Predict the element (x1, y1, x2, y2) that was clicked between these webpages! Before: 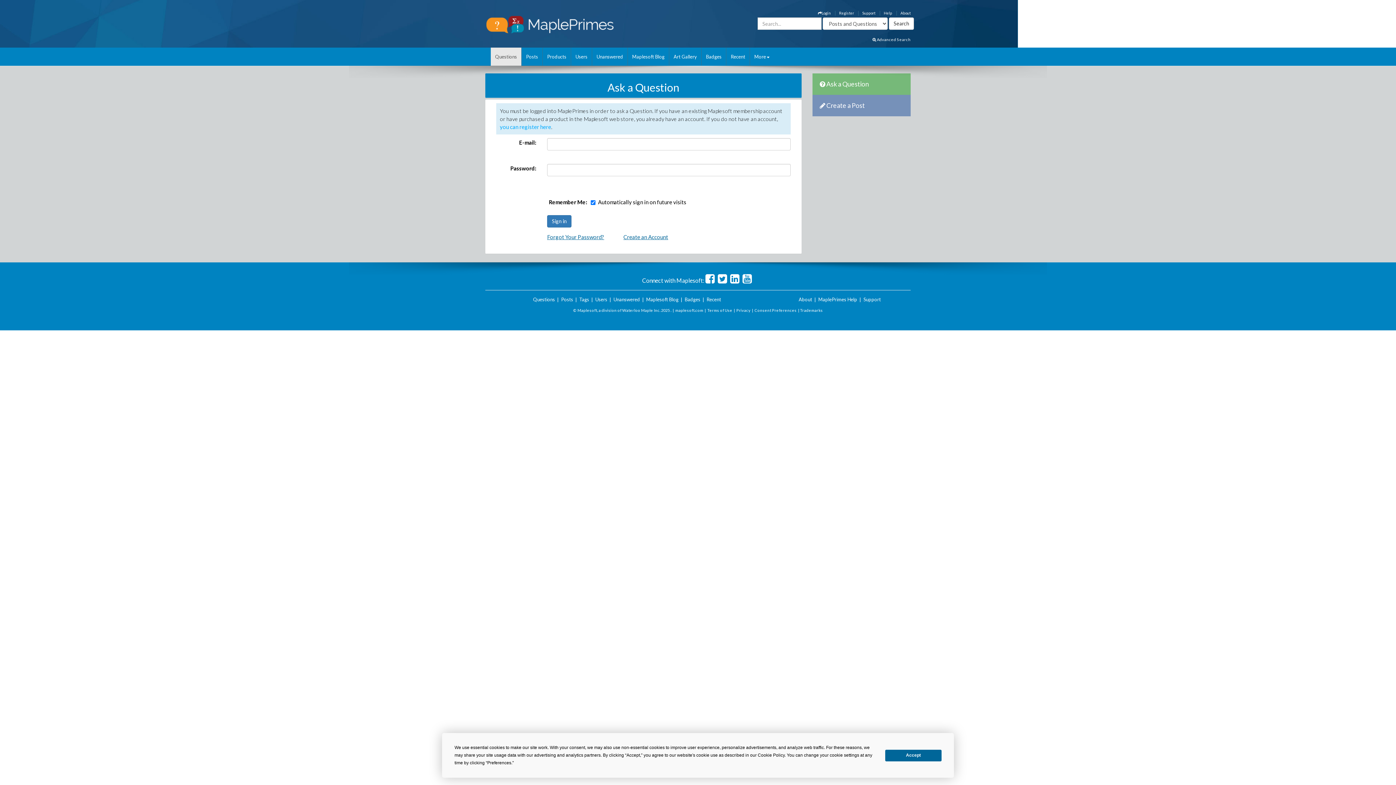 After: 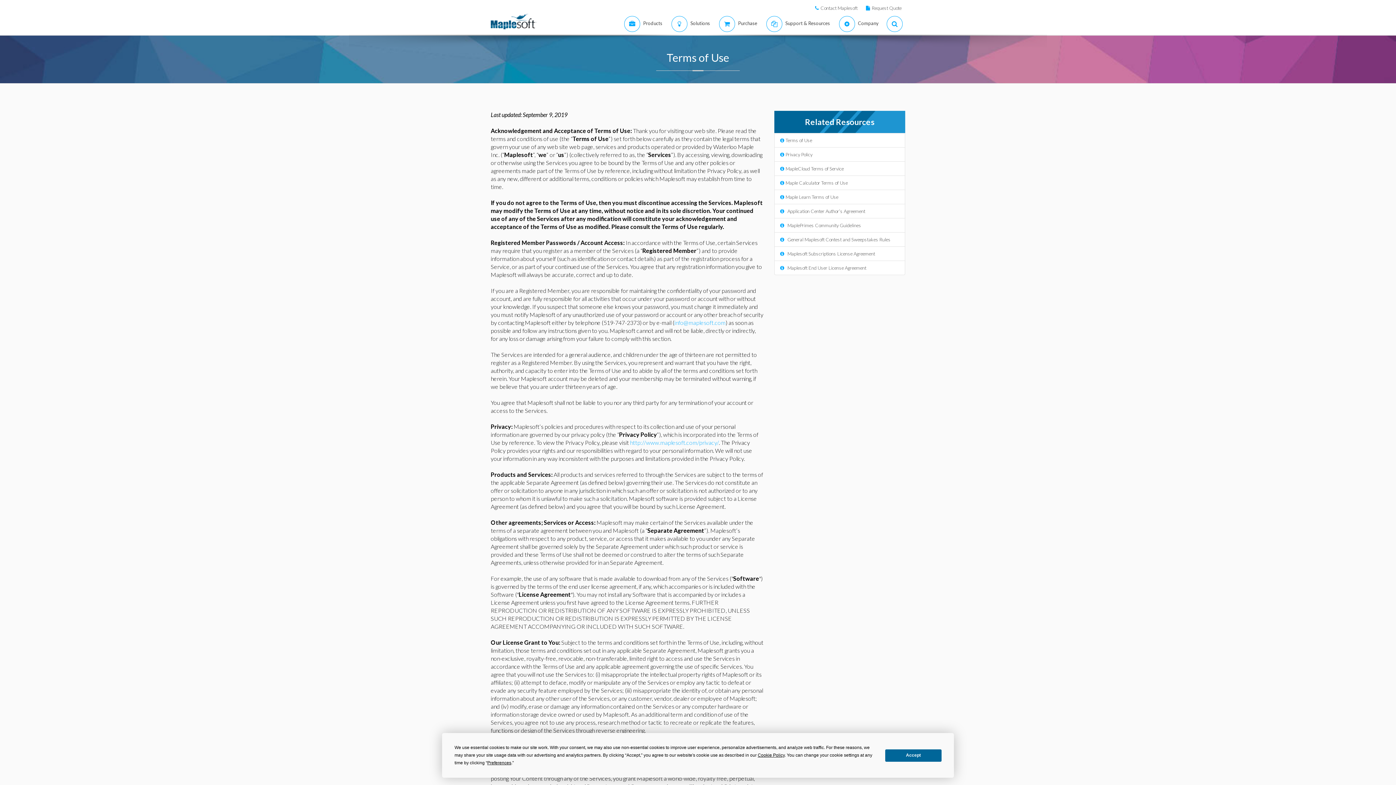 Action: label: Terms of Use bbox: (707, 308, 732, 312)